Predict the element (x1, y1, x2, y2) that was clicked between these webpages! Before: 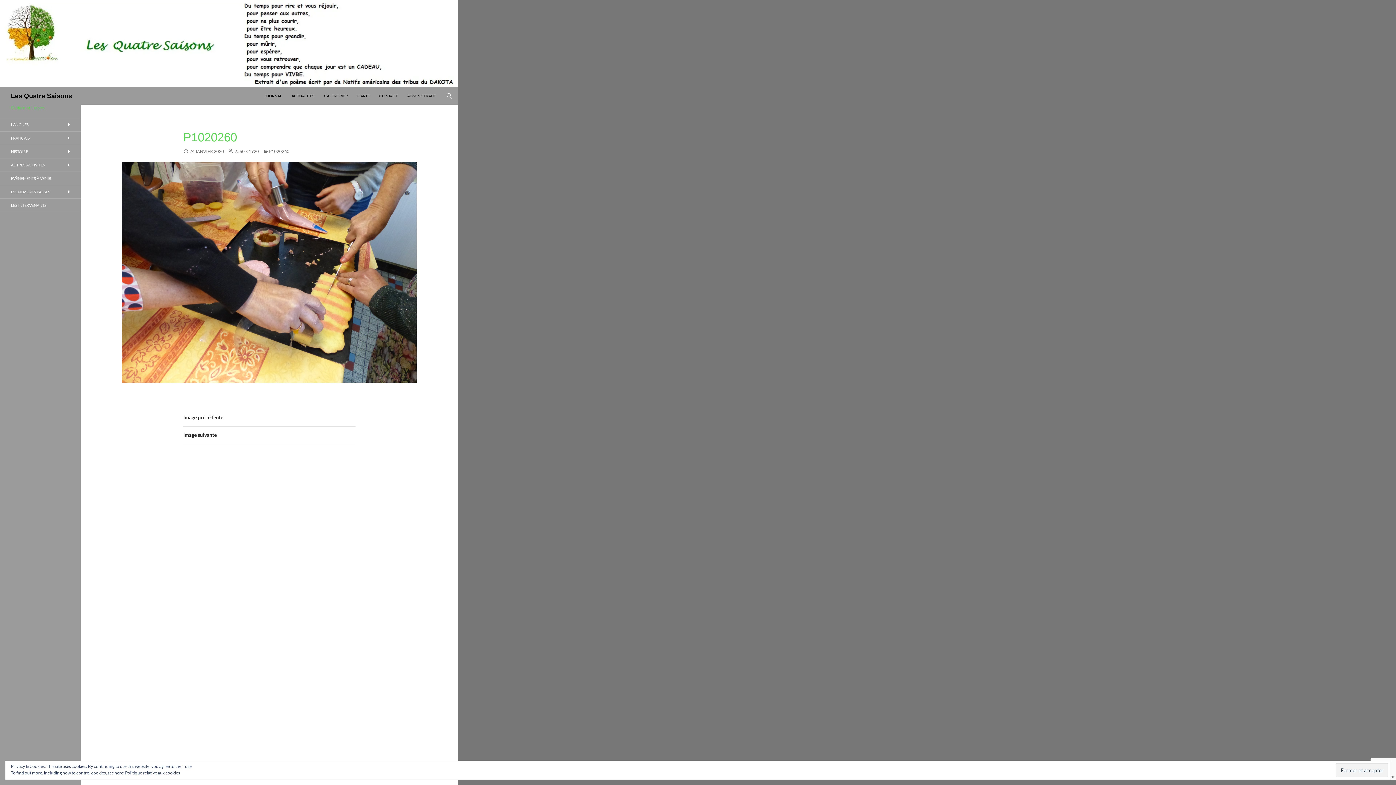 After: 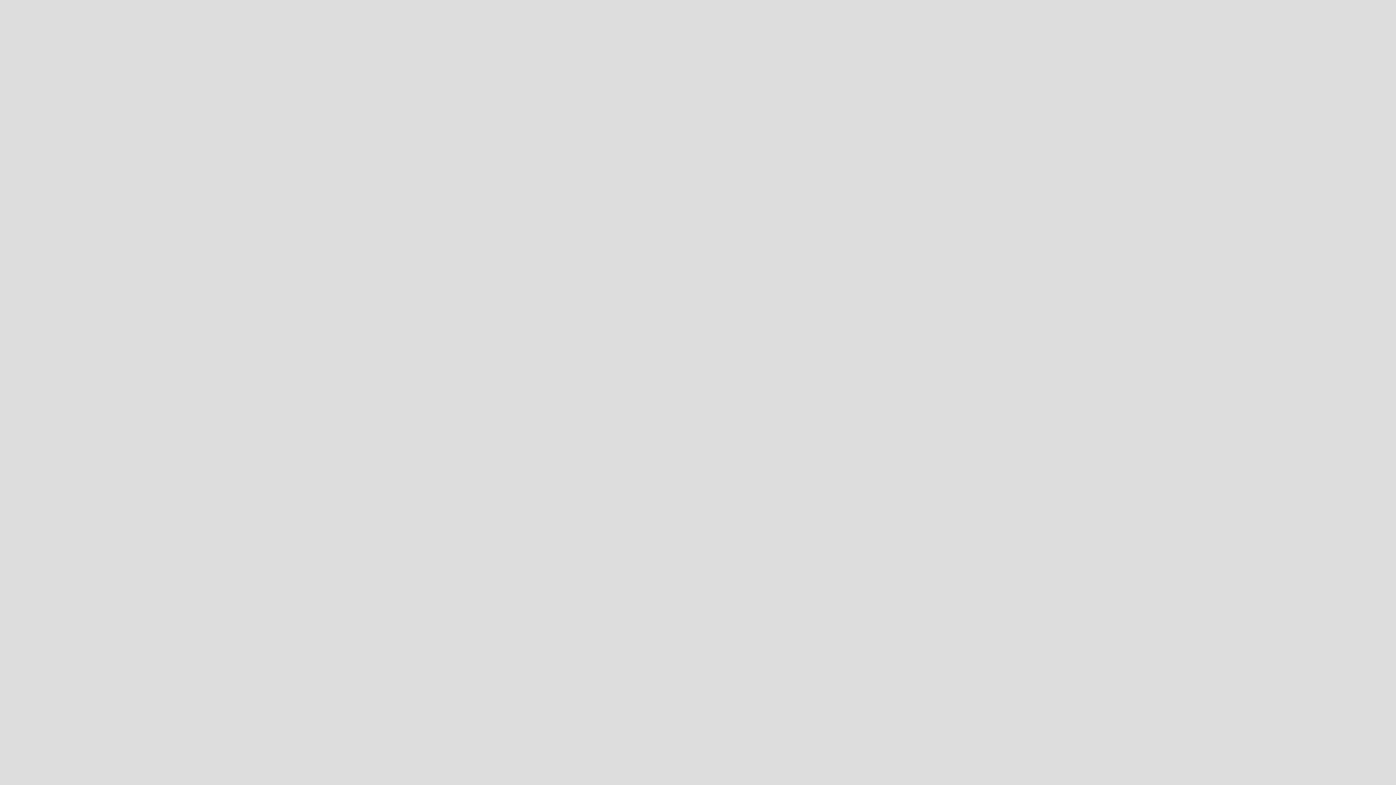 Action: label: CARTE bbox: (353, 87, 374, 104)